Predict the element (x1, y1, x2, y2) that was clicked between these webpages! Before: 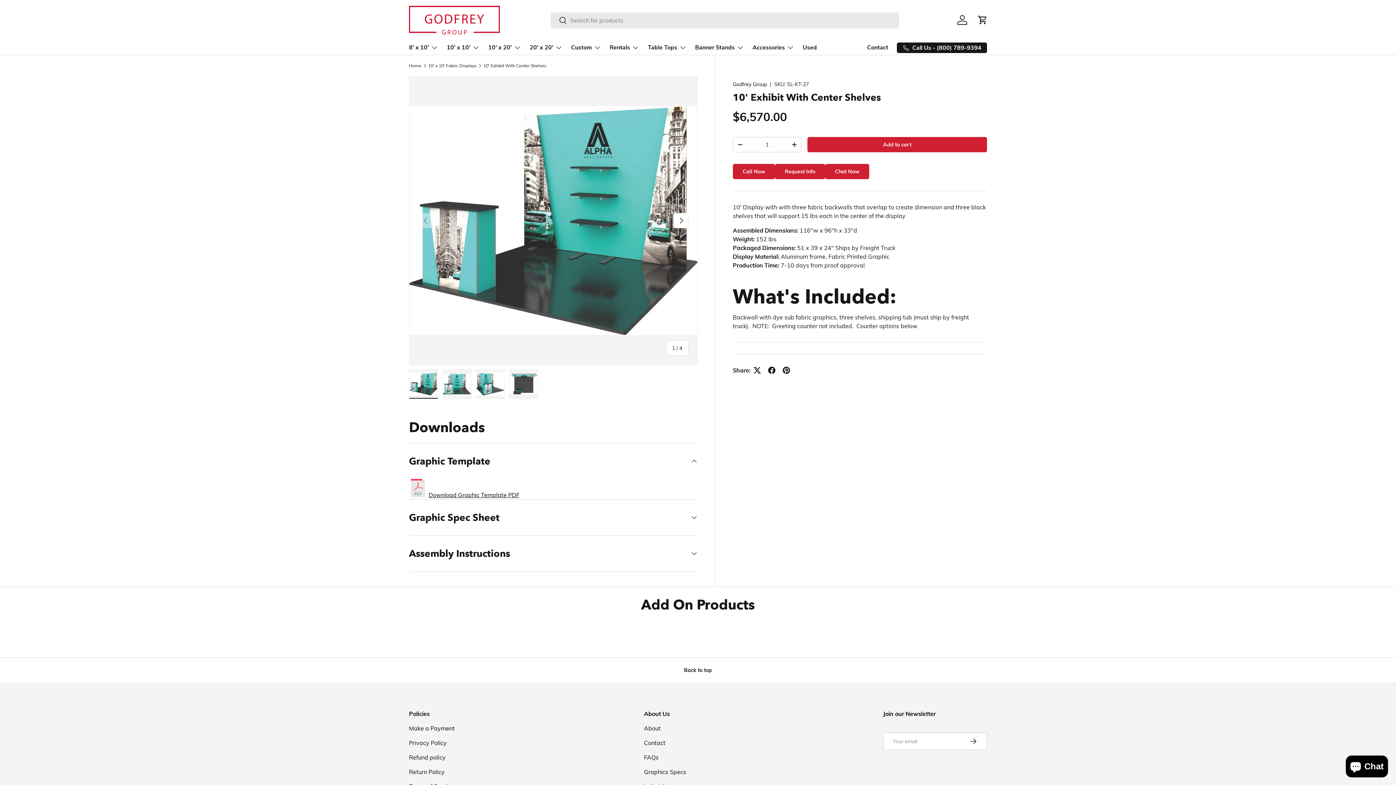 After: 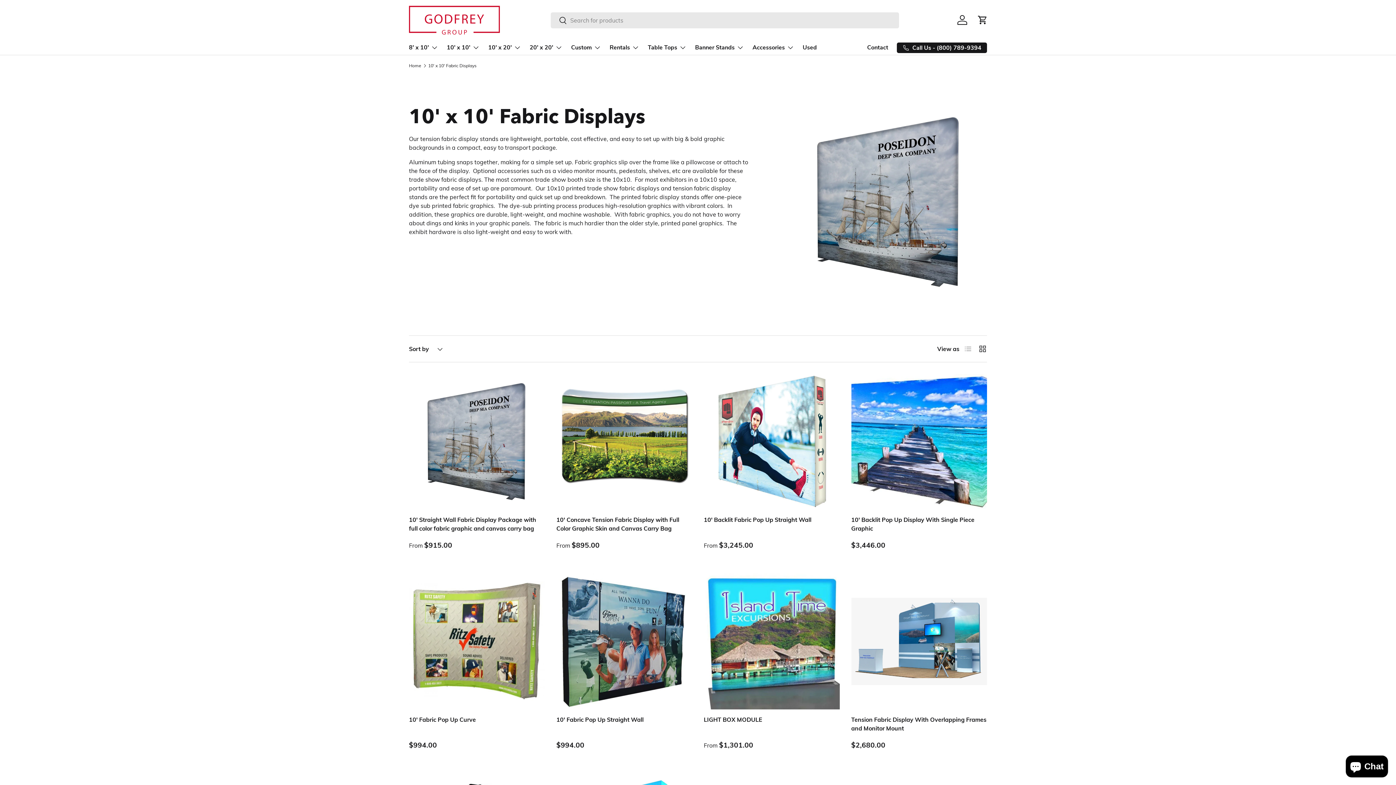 Action: bbox: (428, 63, 476, 68) label: 10' x 10' Fabric Displays